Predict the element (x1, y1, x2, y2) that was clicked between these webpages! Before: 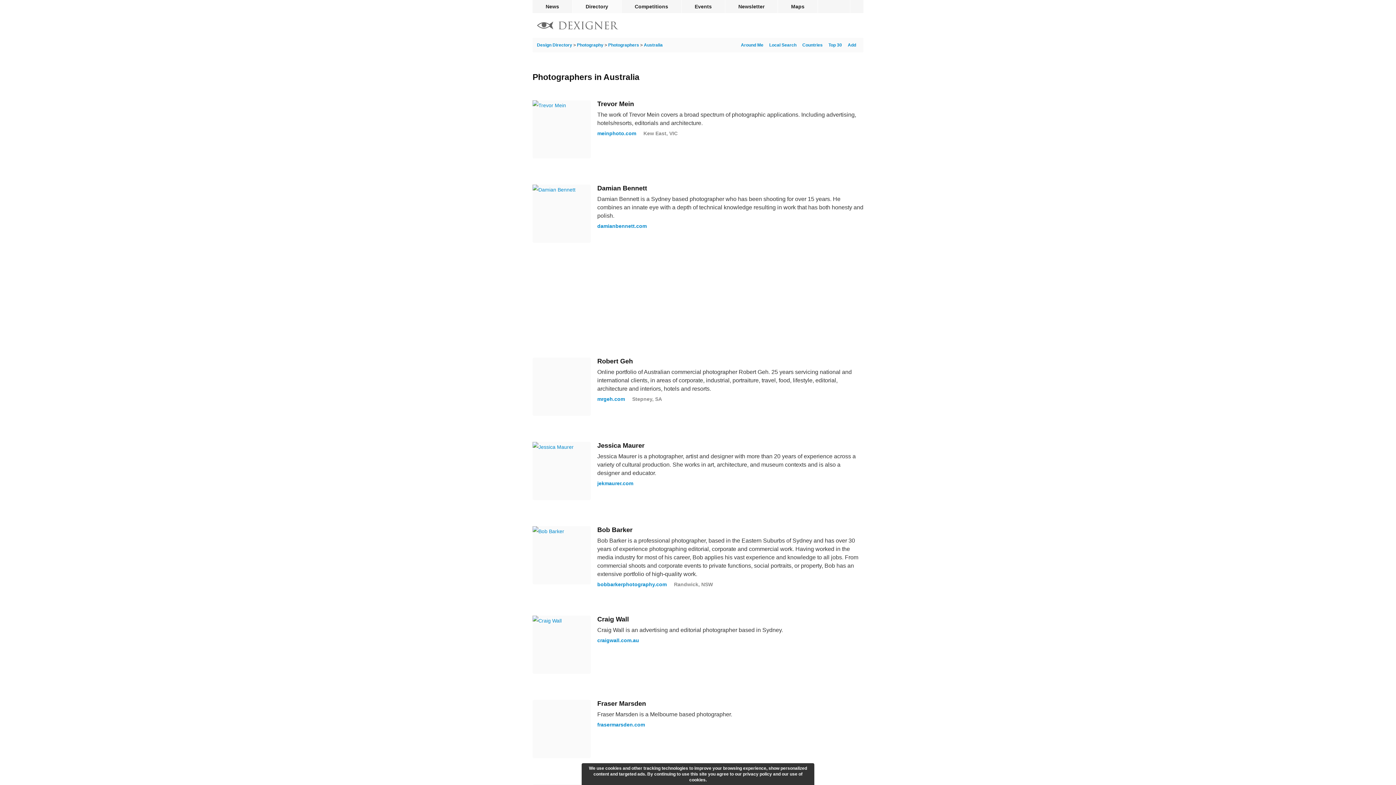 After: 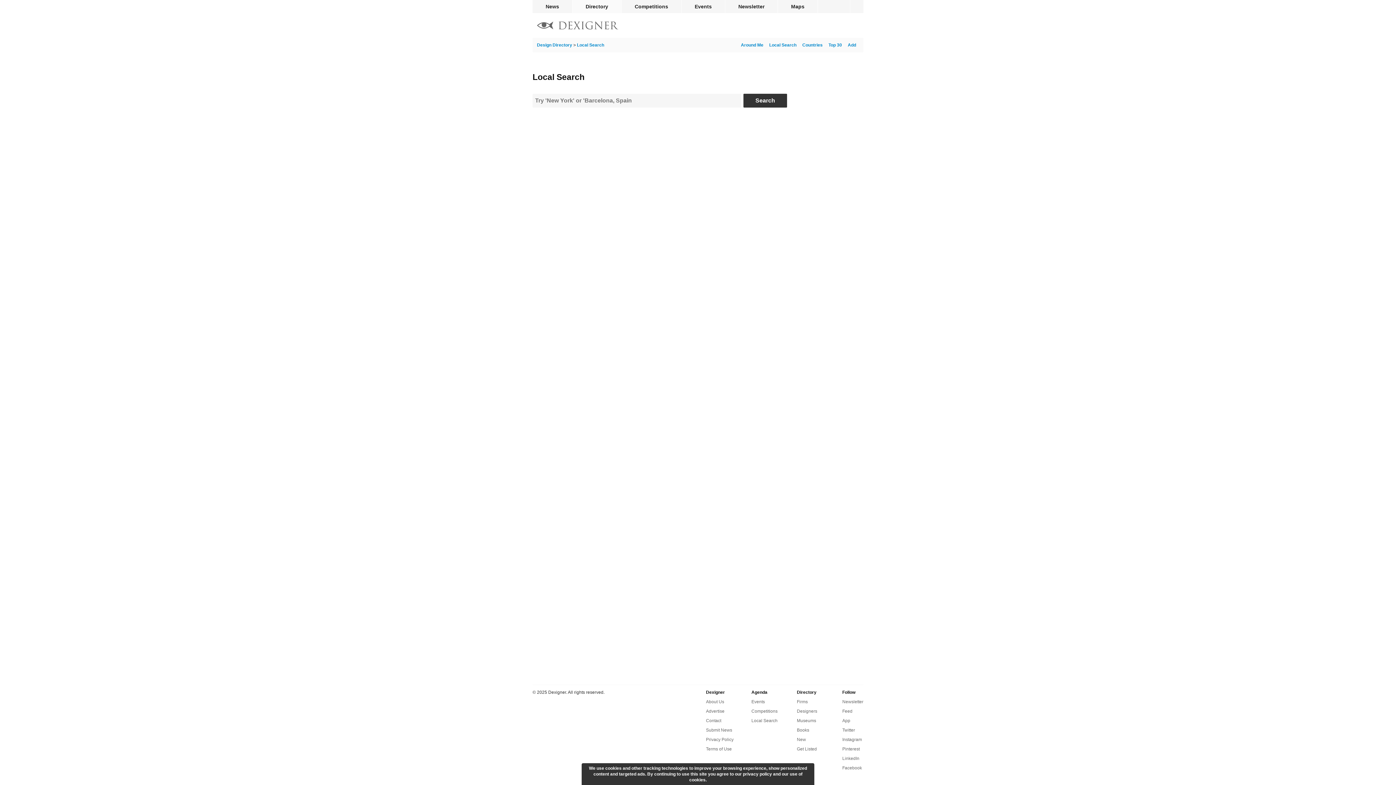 Action: label: Local Search bbox: (766, 42, 796, 47)